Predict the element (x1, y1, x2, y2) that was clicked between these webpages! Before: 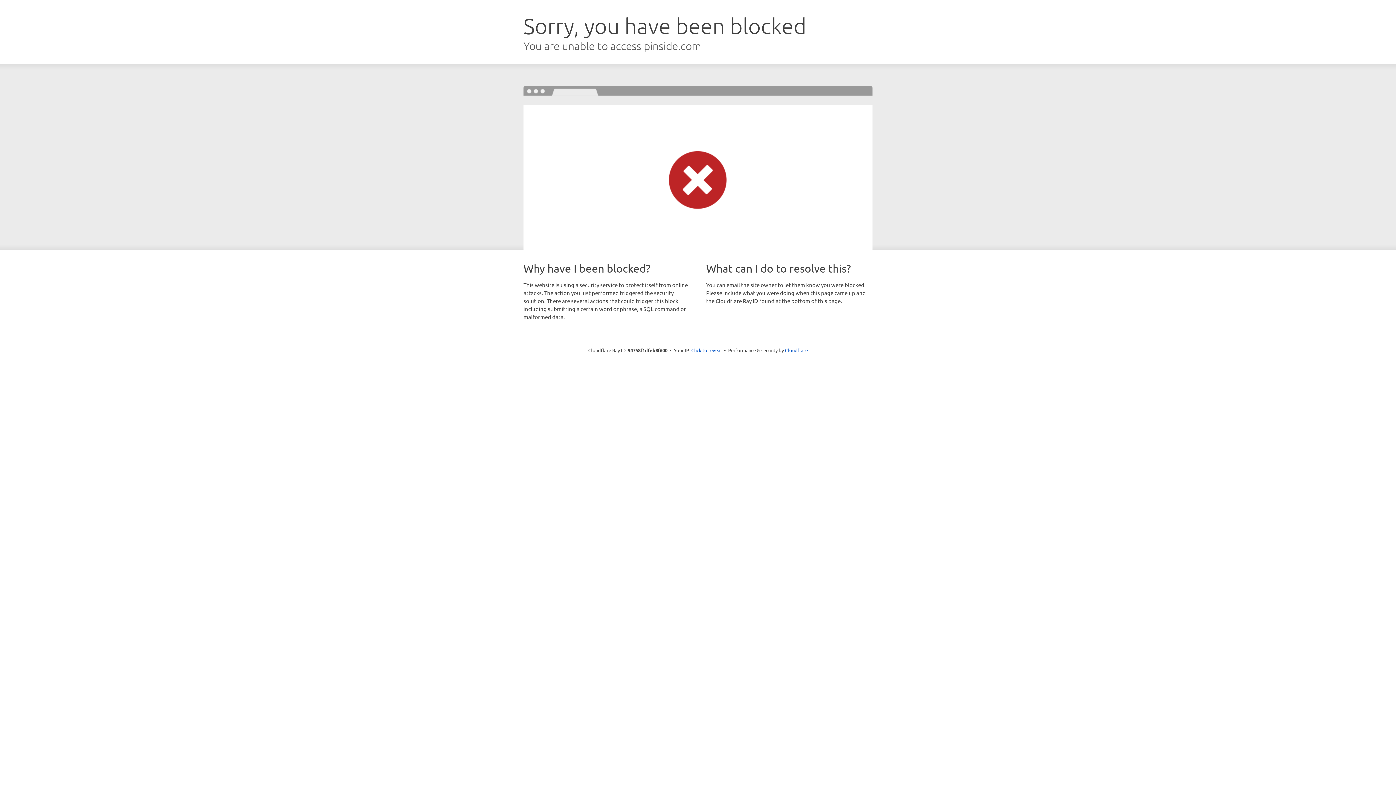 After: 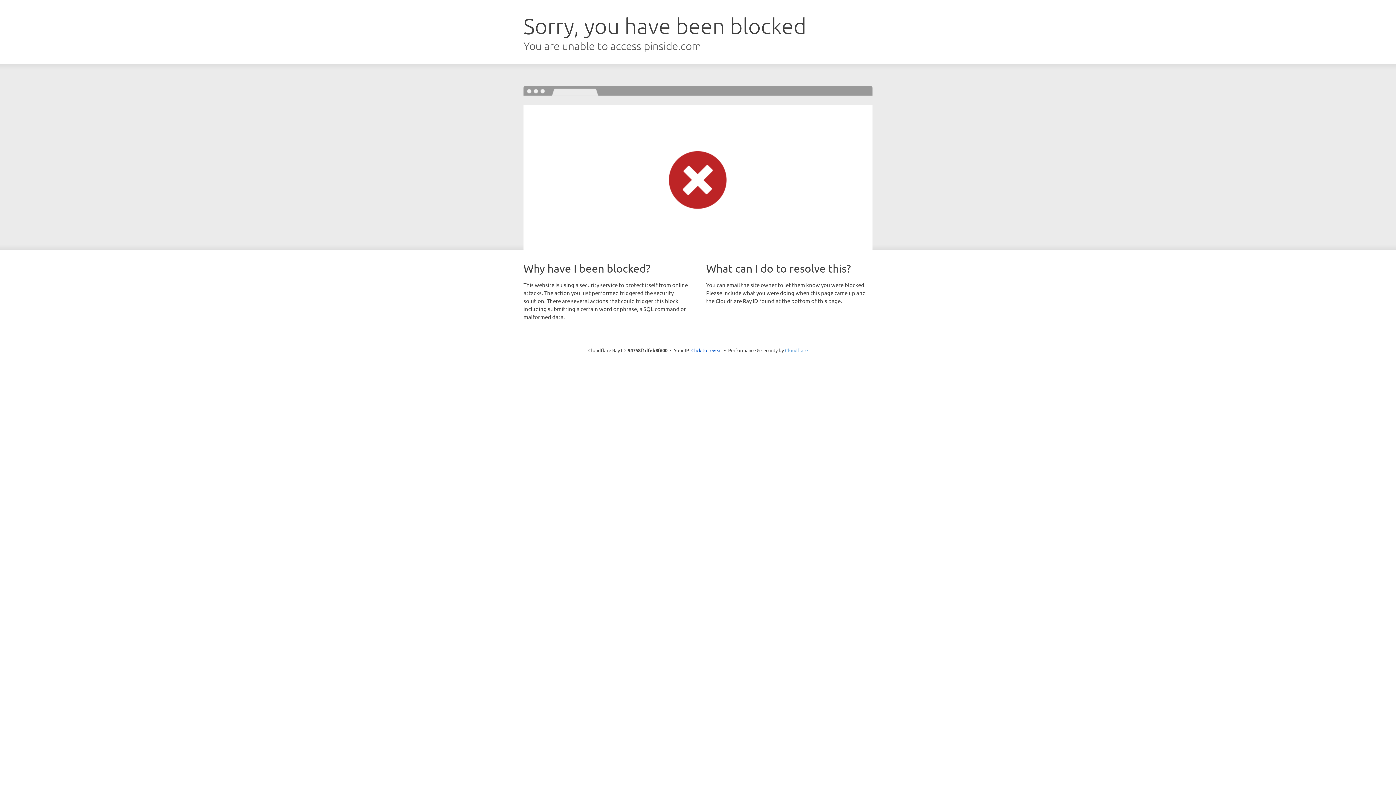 Action: bbox: (785, 347, 808, 353) label: Cloudflare